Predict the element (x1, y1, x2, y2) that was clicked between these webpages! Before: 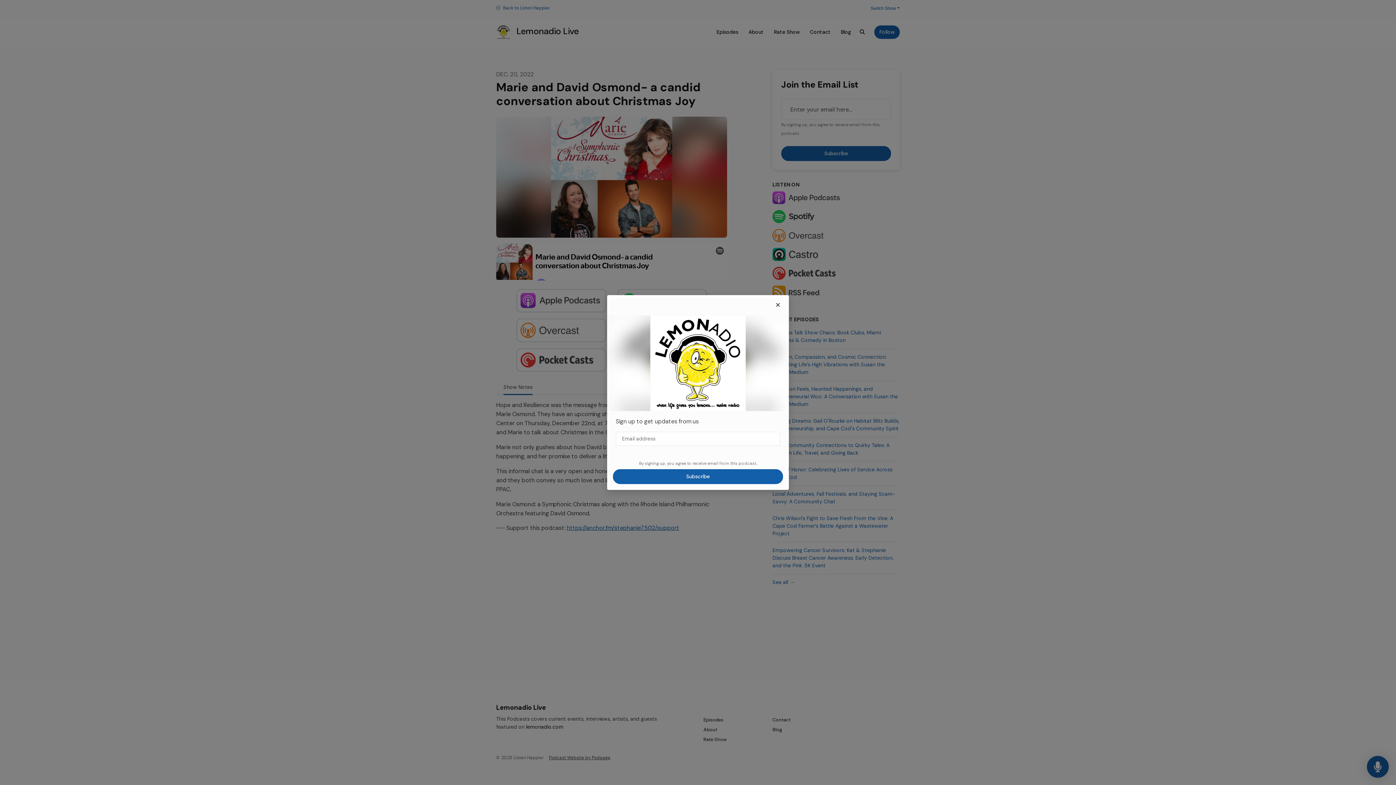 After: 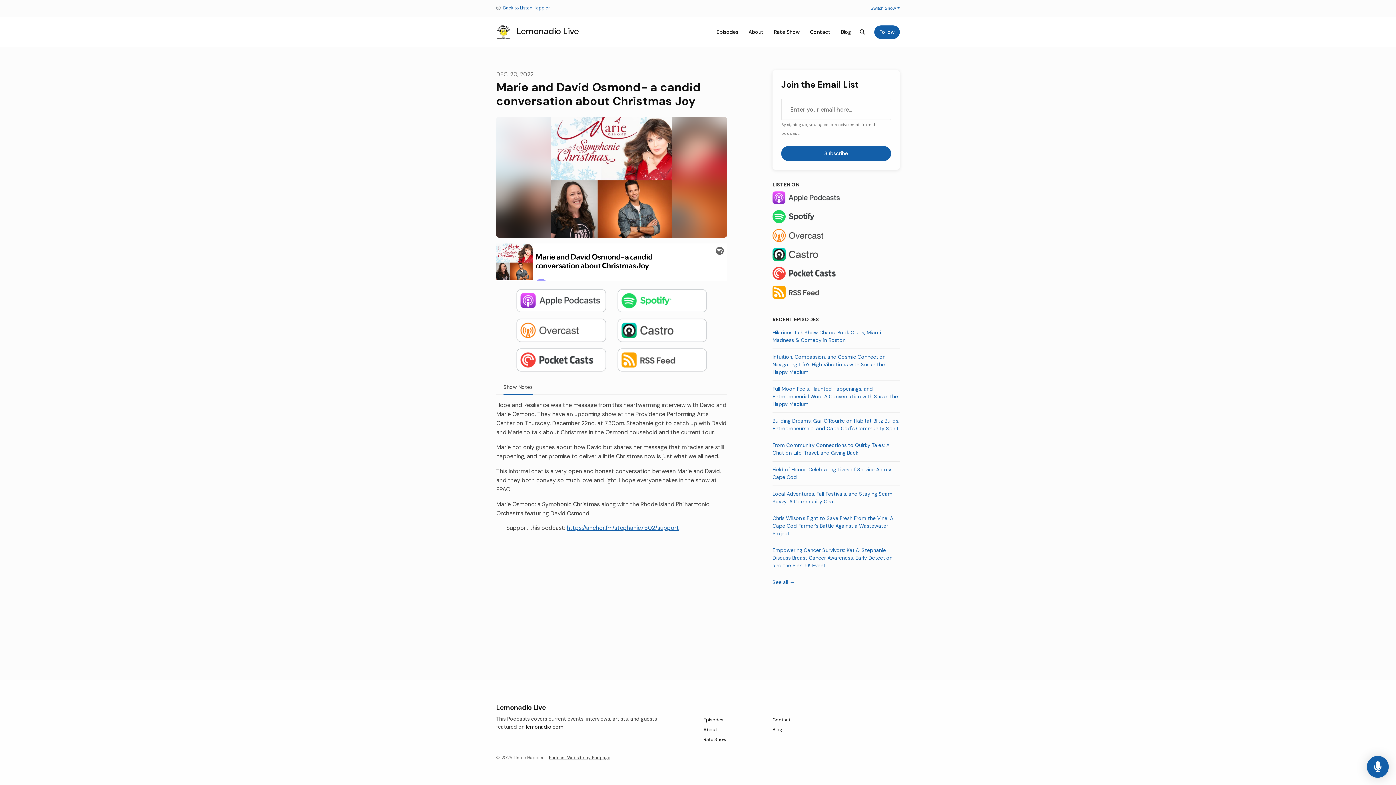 Action: label: Close bbox: (776, 283, 780, 291)